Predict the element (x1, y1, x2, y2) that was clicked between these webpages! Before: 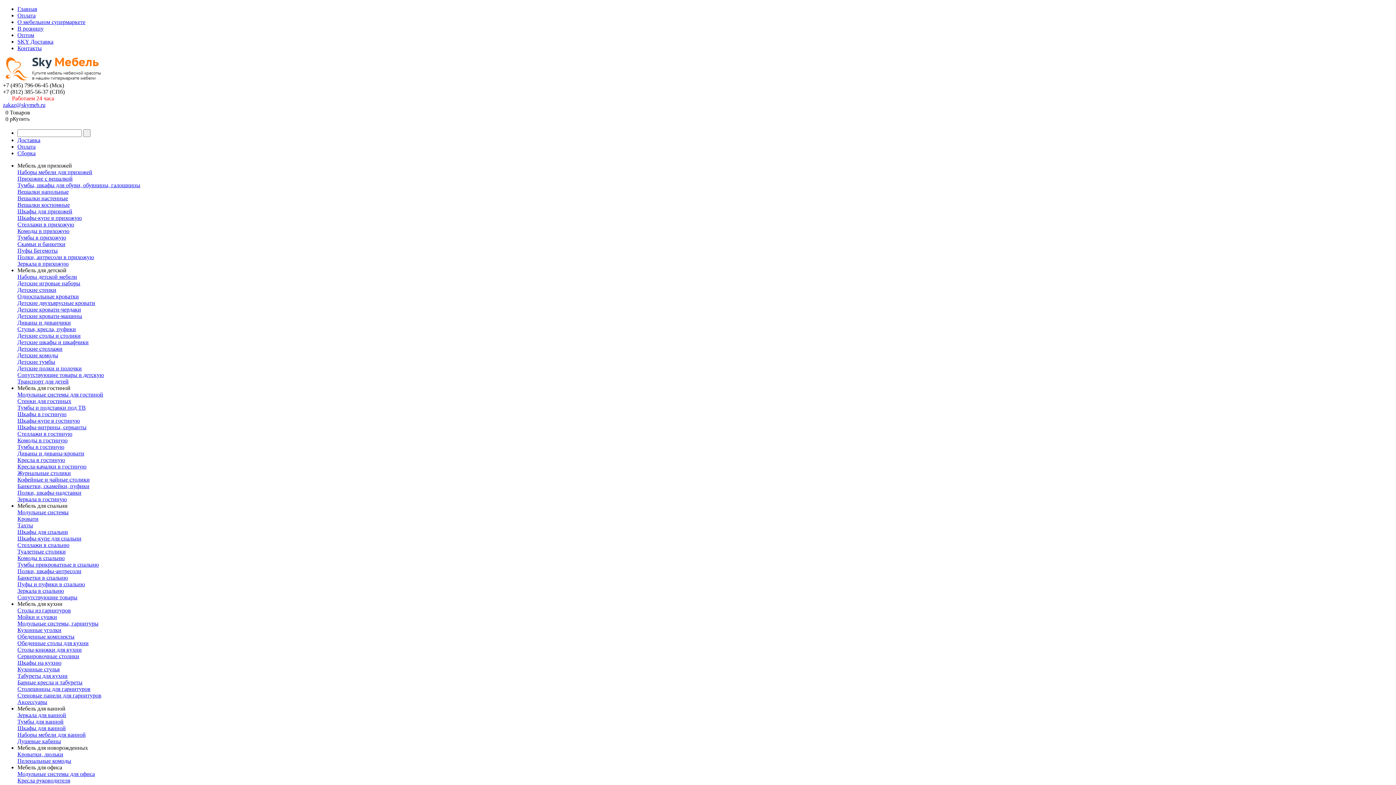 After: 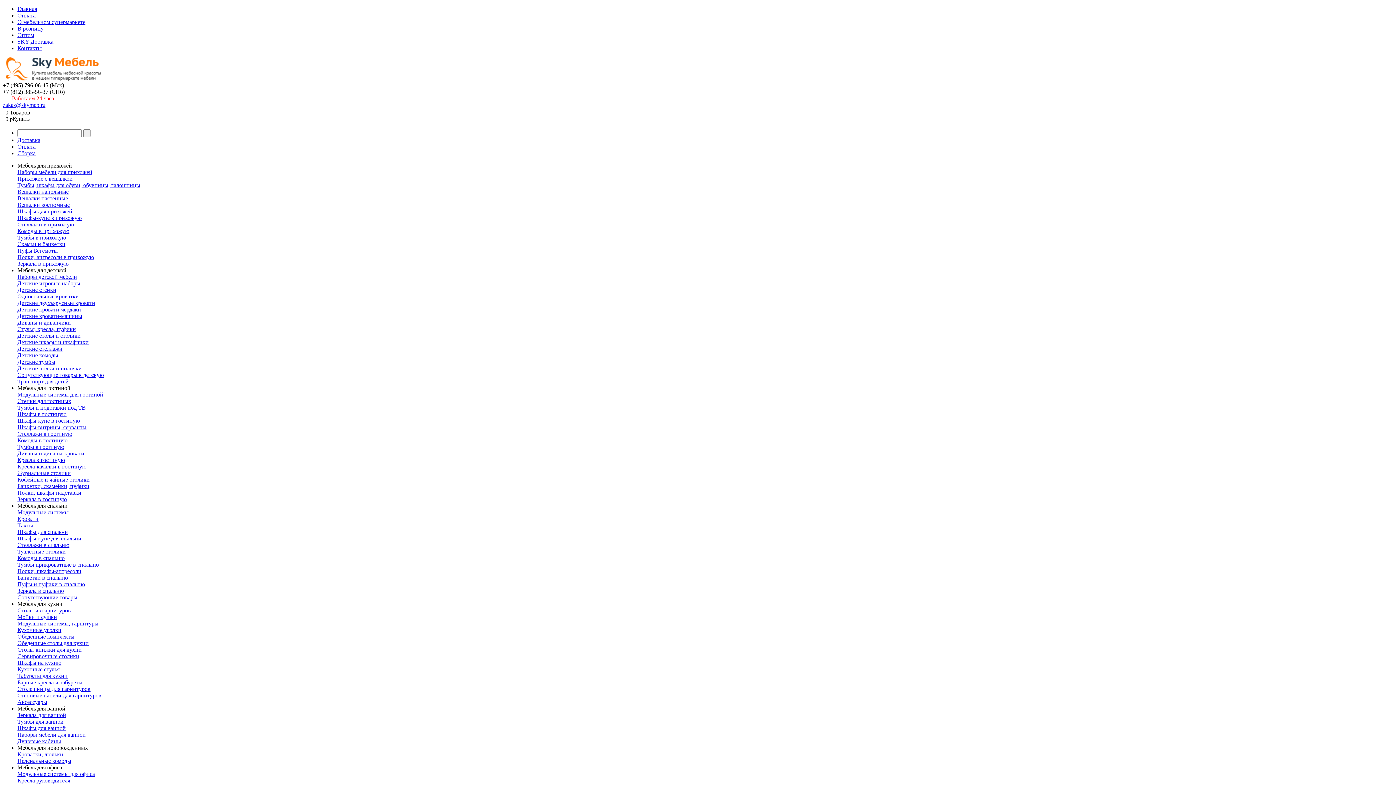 Action: bbox: (17, 358, 55, 365) label: Детские тумбы